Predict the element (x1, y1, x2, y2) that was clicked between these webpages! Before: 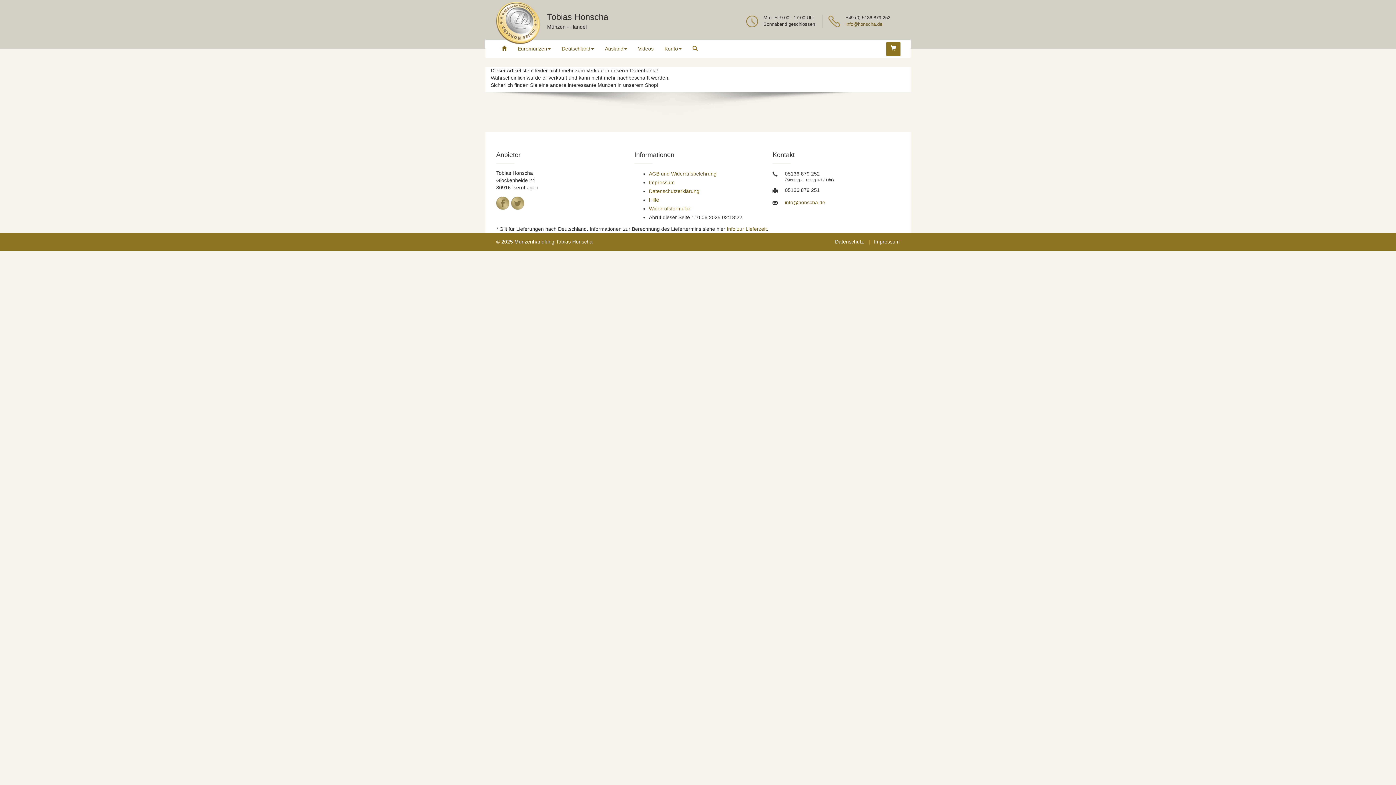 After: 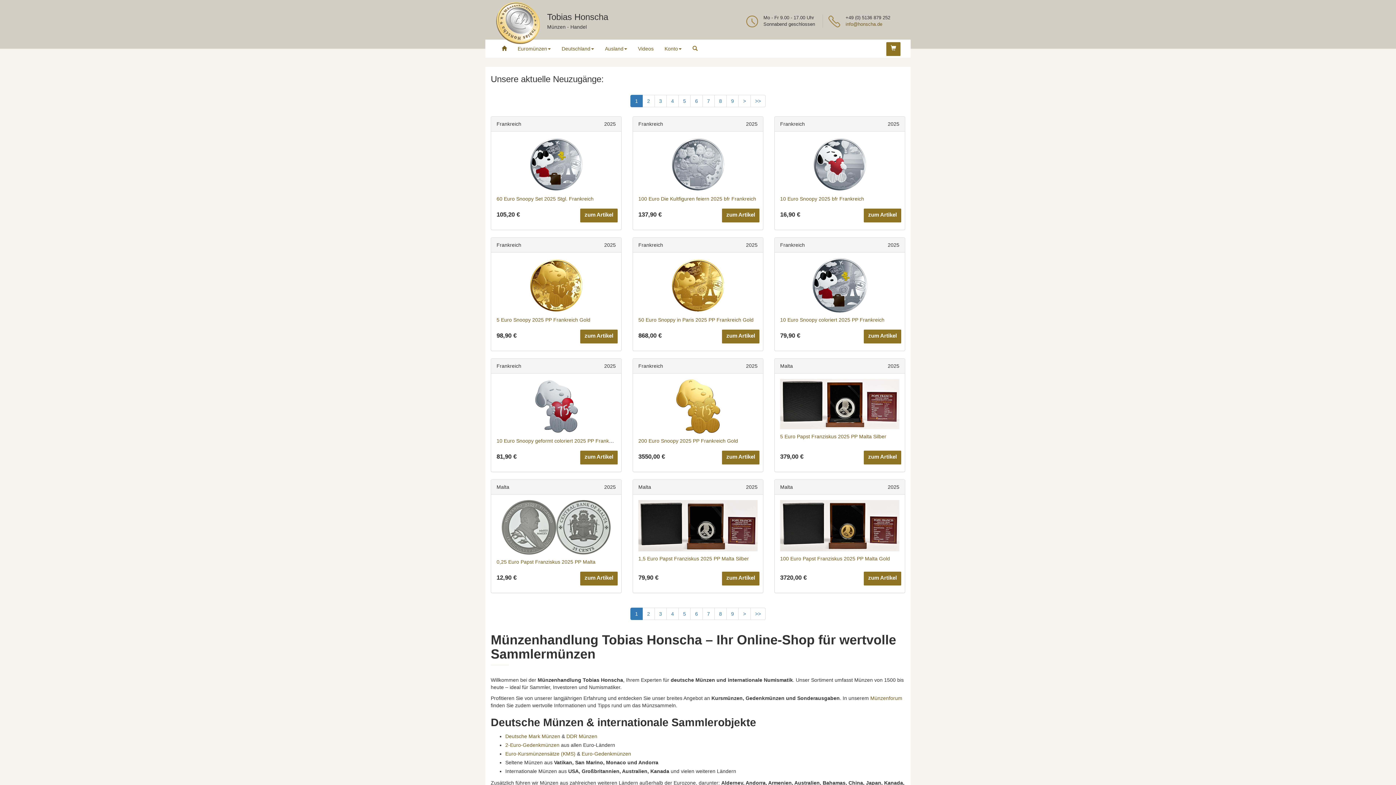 Action: bbox: (496, 1, 540, 44)